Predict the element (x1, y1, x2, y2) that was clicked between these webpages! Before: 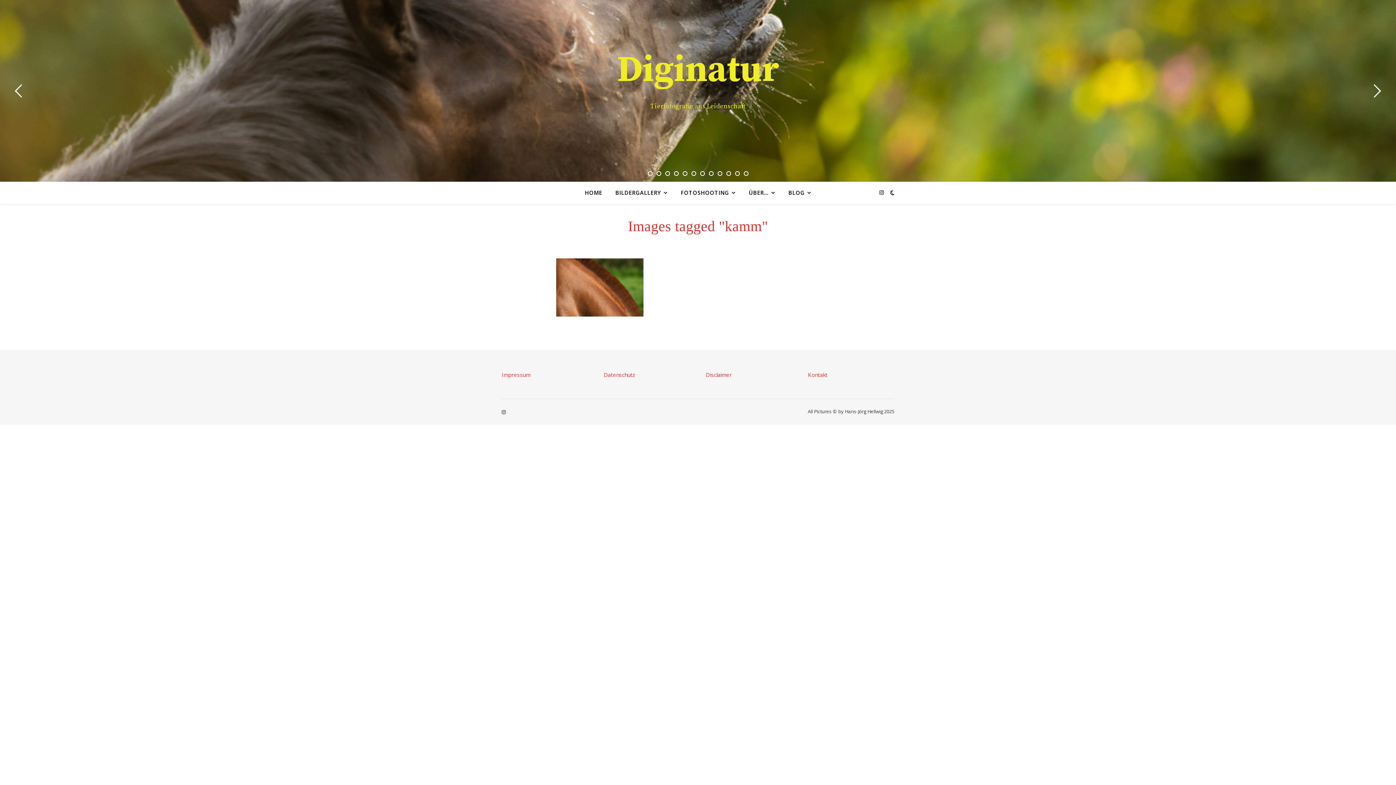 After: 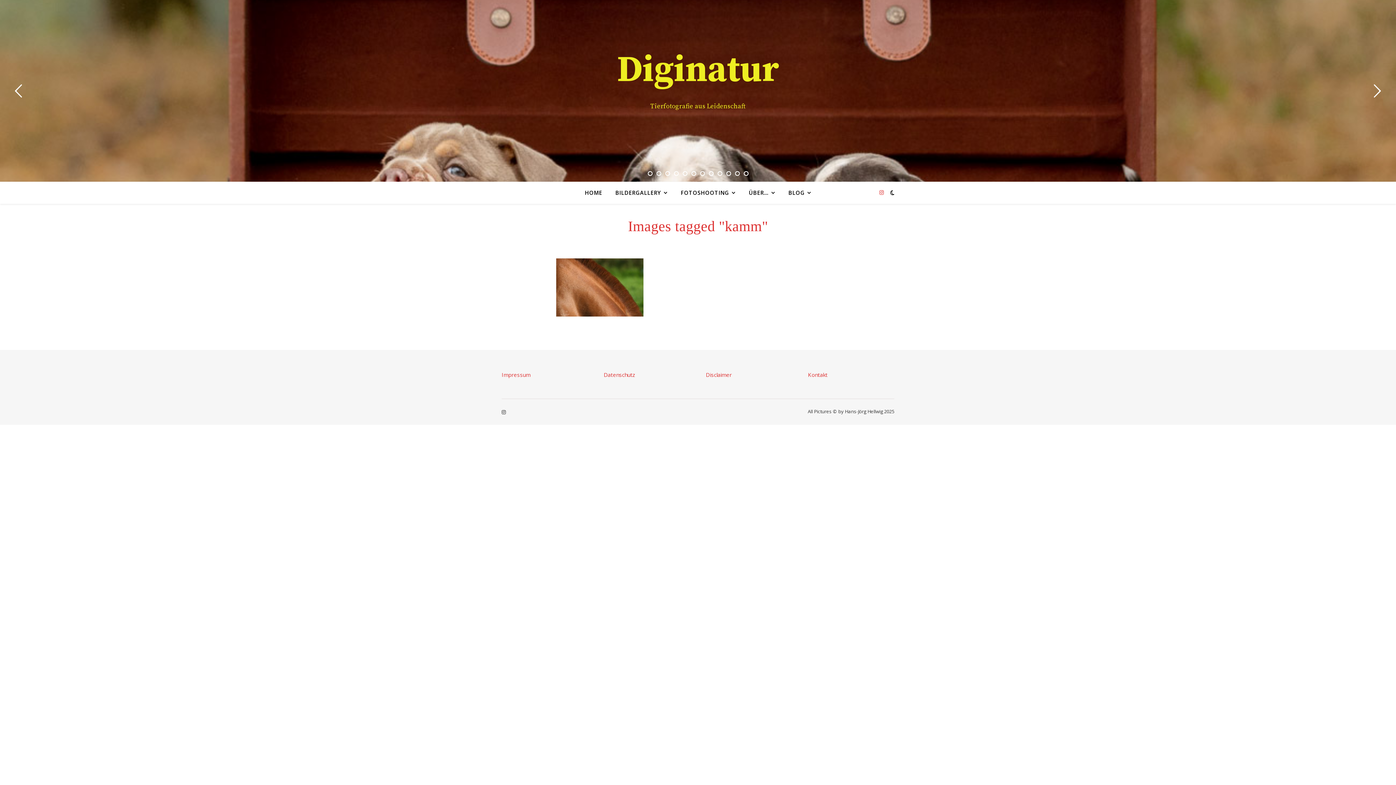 Action: label: instagram bbox: (879, 189, 884, 196)